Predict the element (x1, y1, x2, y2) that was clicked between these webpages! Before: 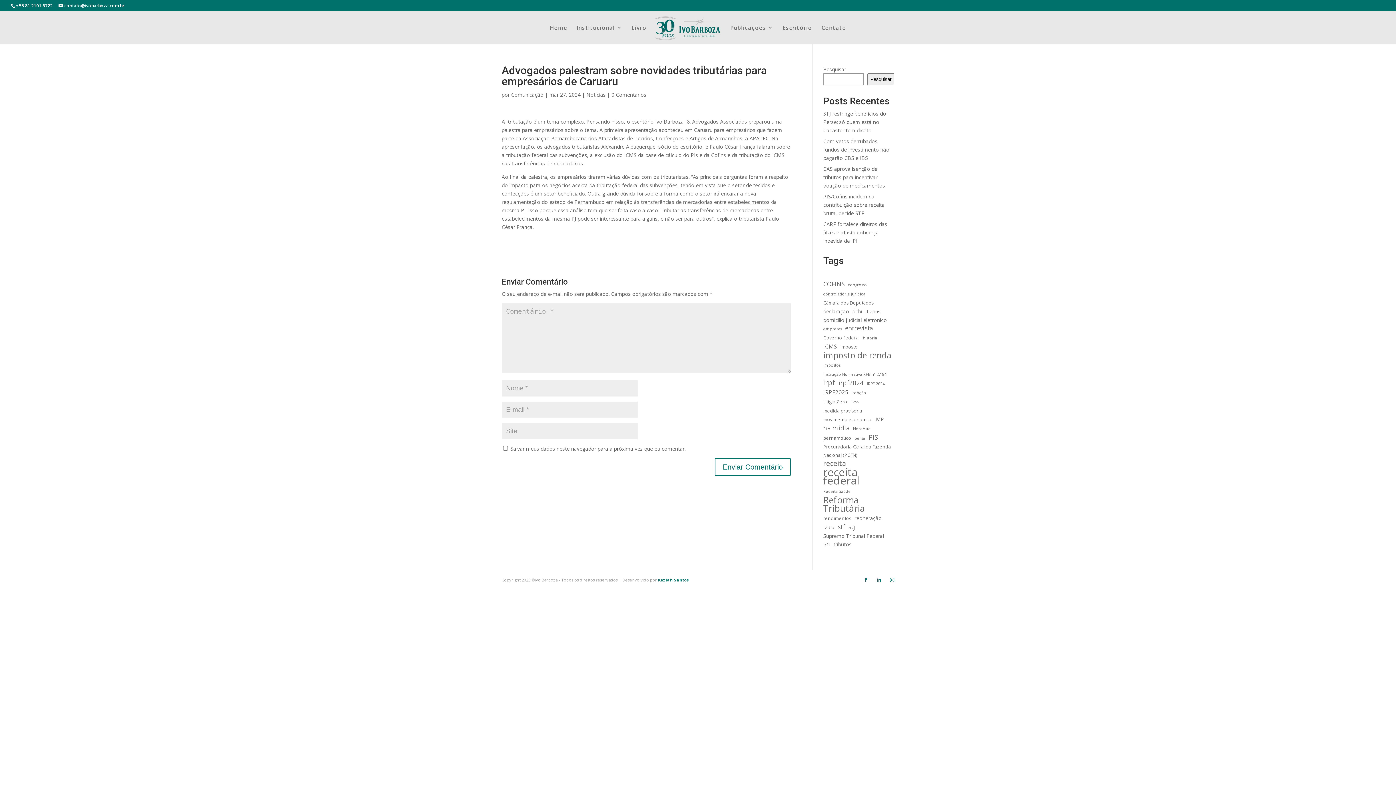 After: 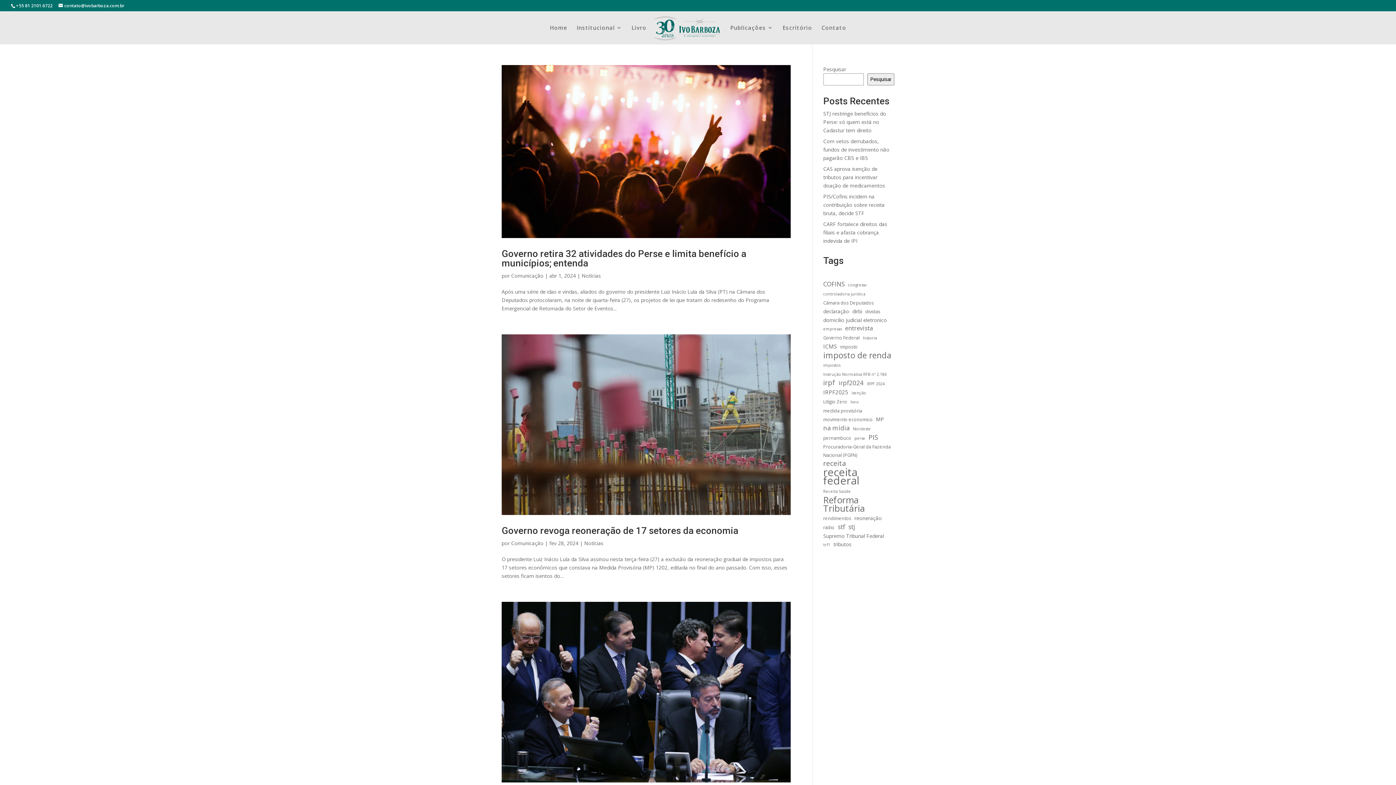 Action: bbox: (823, 333, 859, 342) label: Governo Federal (3 itens)